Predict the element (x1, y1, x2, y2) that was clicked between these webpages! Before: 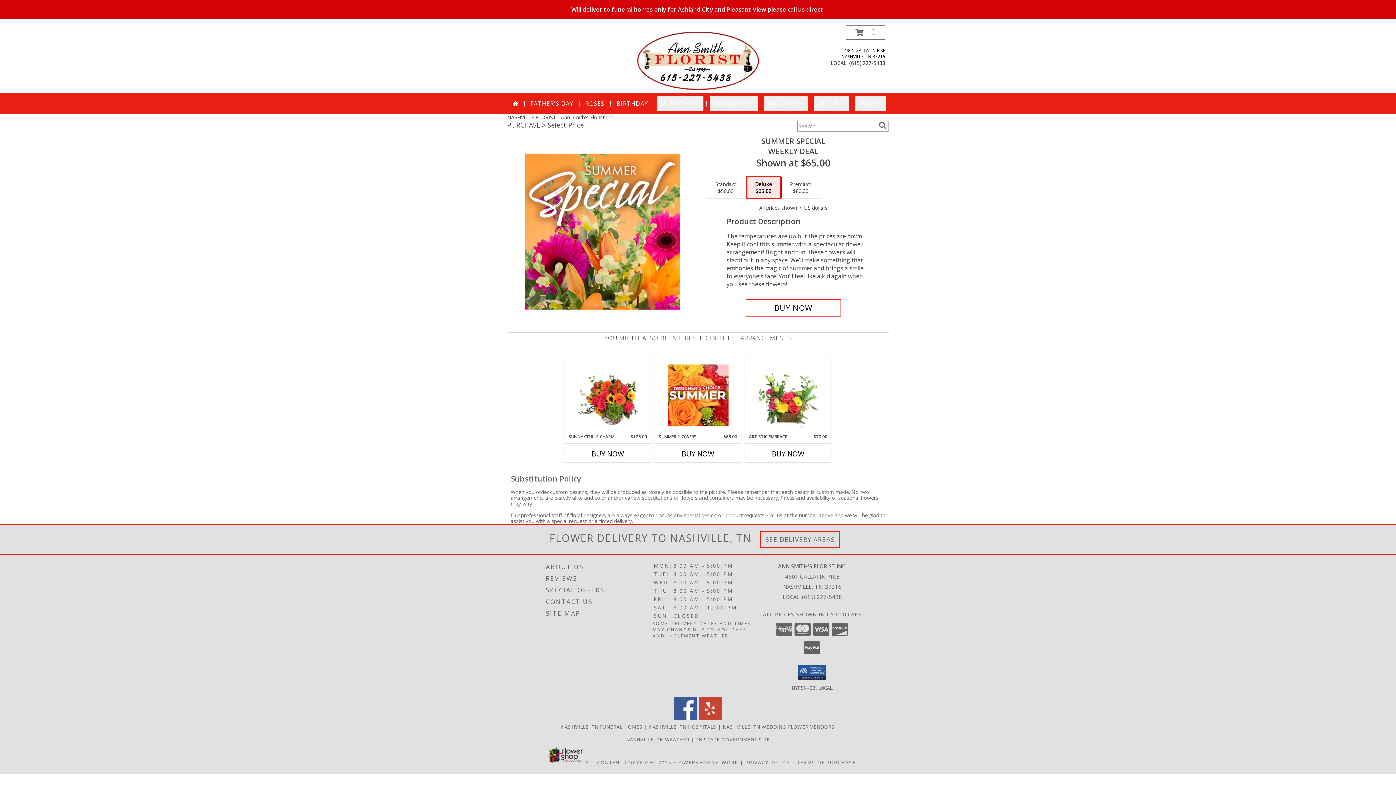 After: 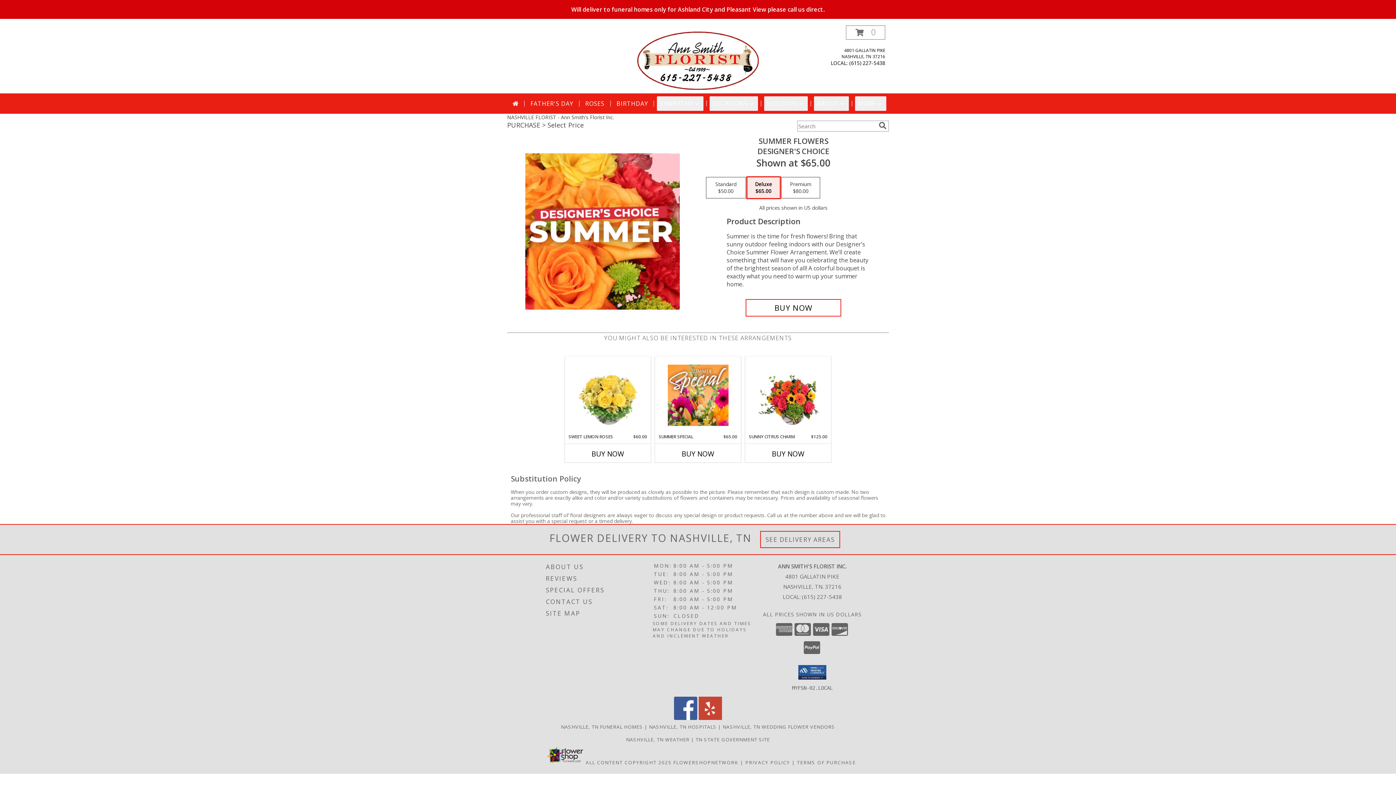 Action: bbox: (667, 358, 728, 432) label: View Summer Flowers Designer's Choice Info